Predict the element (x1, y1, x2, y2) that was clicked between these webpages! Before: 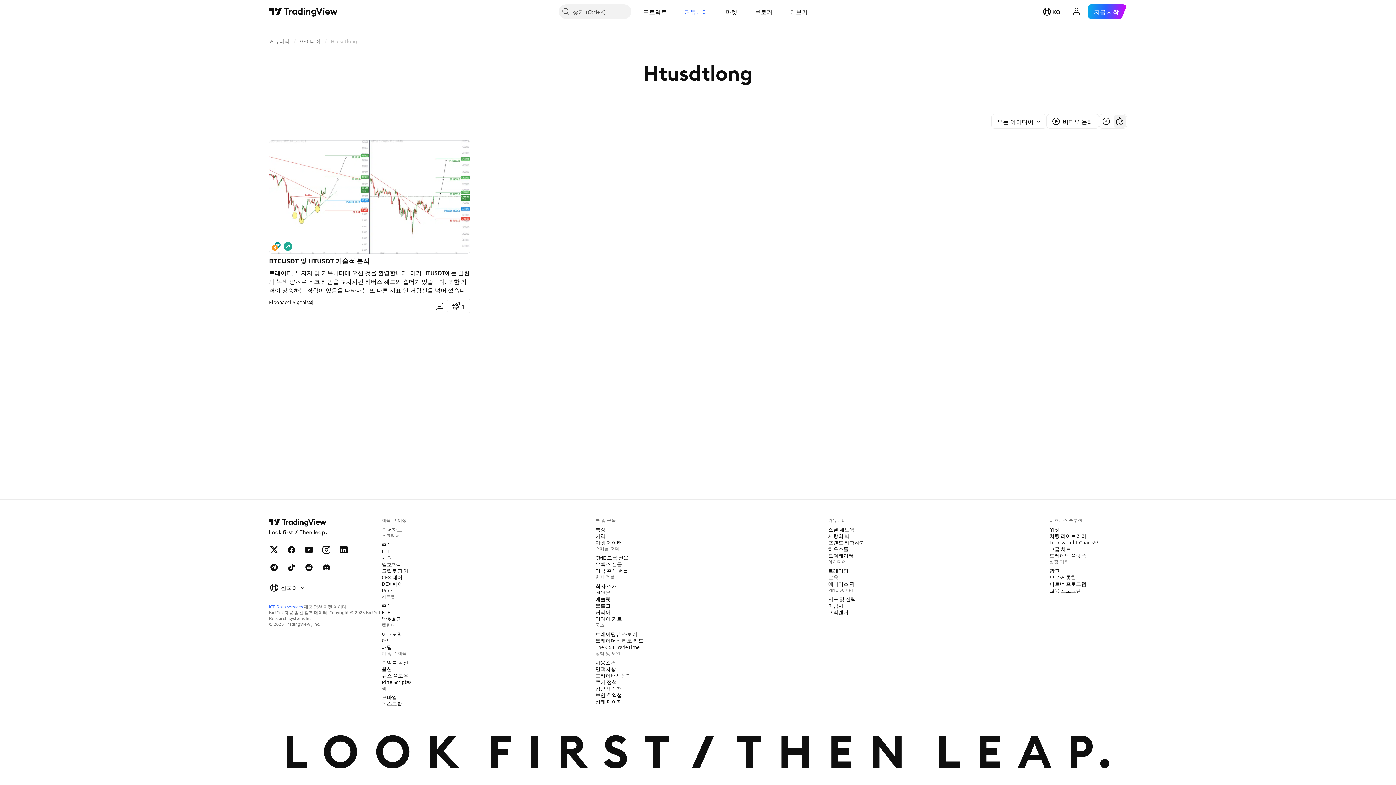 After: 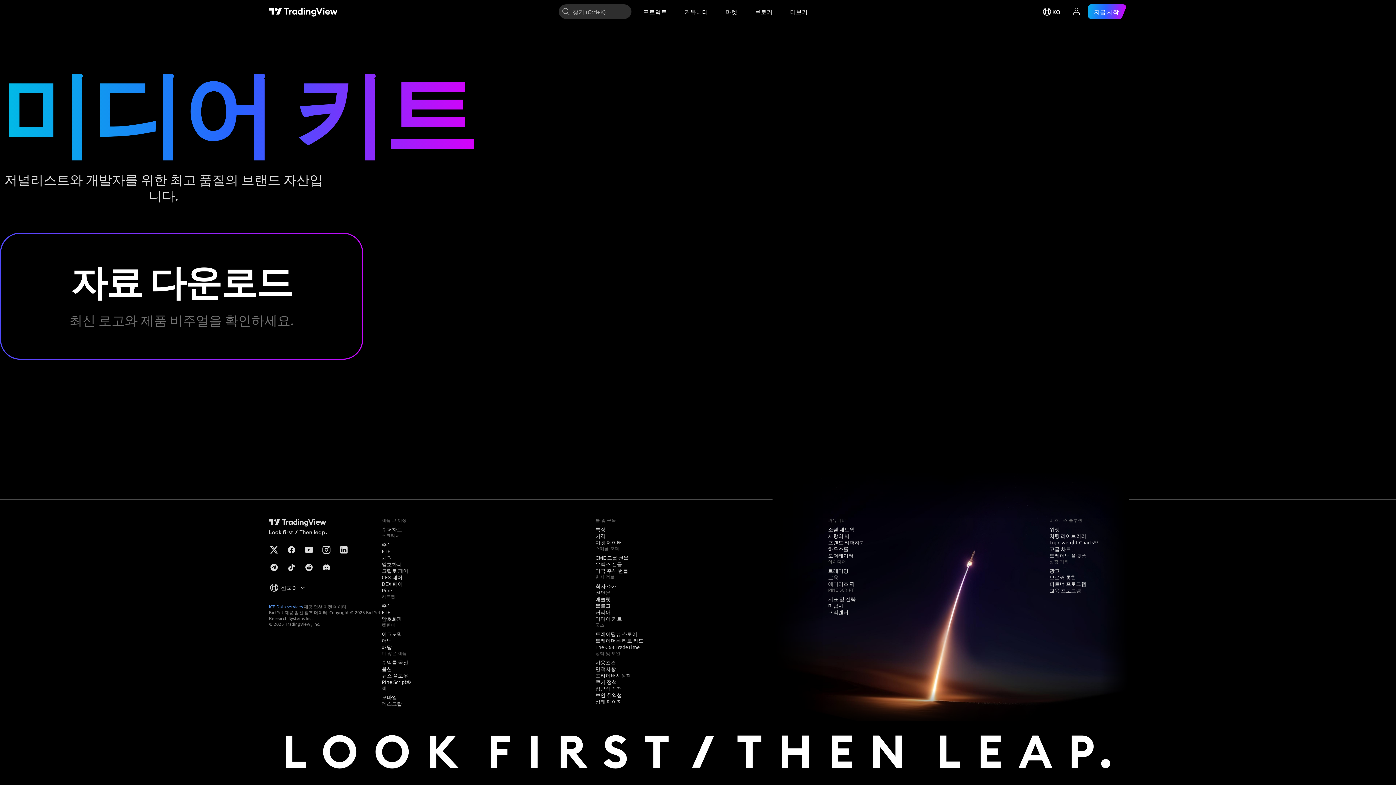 Action: label: 미디어 키트 bbox: (592, 615, 625, 622)